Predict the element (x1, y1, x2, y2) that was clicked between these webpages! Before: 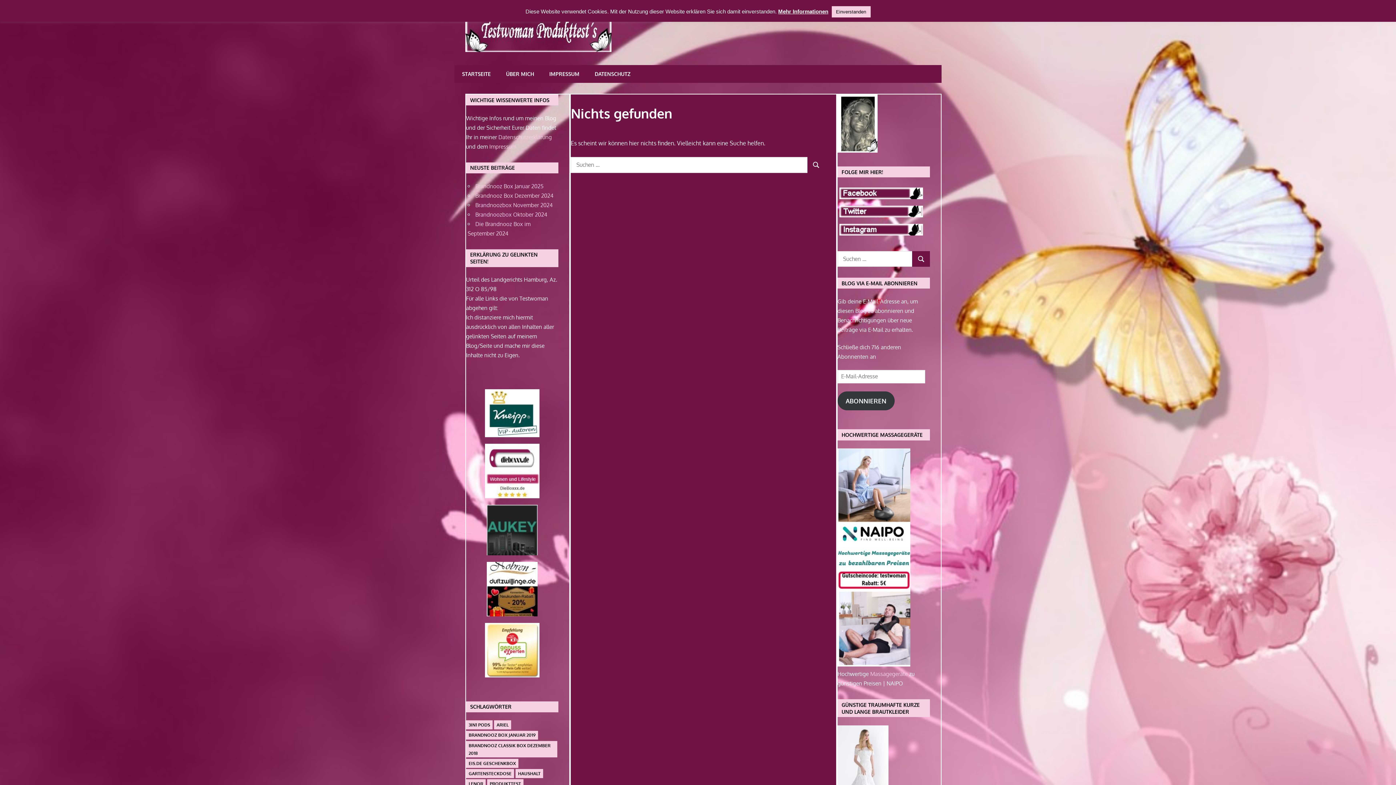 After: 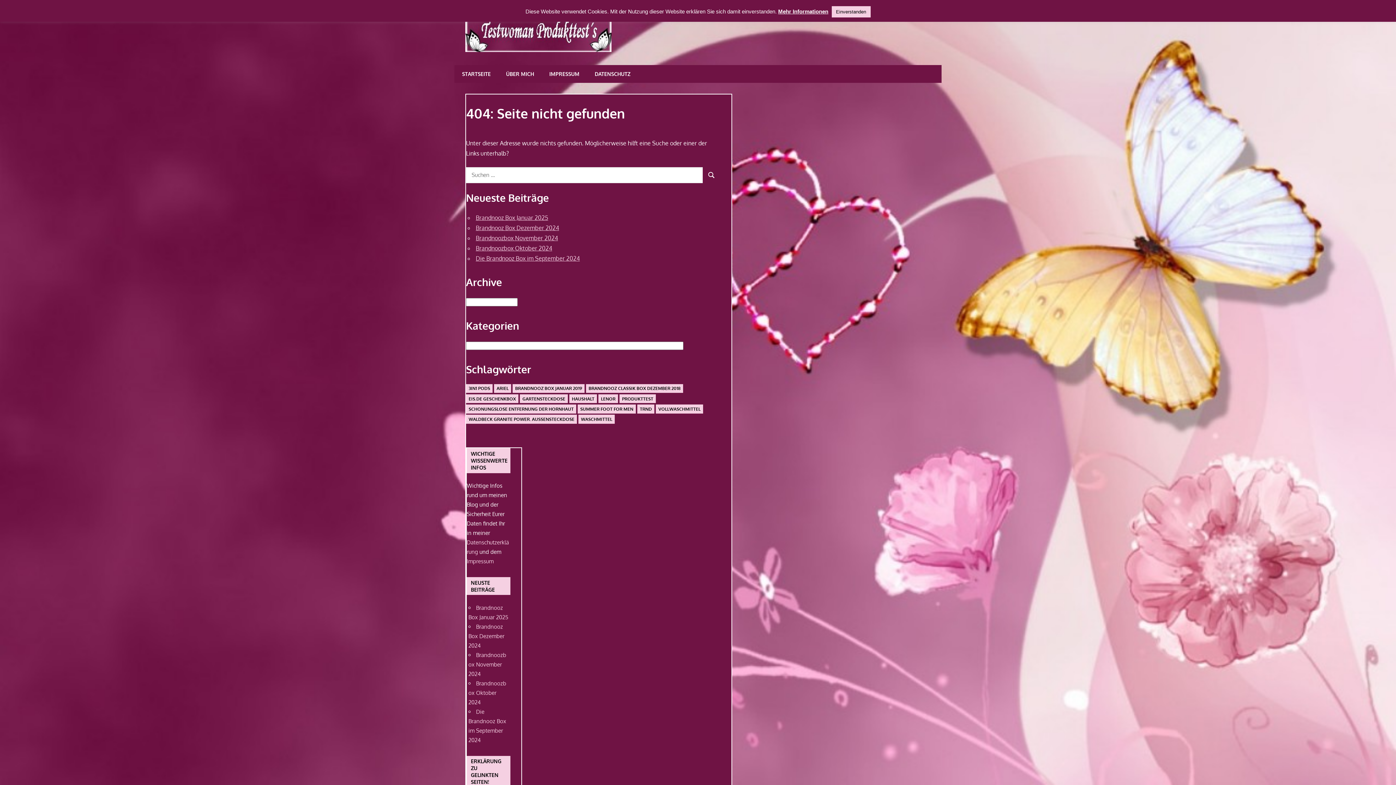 Action: bbox: (778, 6, 828, 16) label: Mehr Informationen